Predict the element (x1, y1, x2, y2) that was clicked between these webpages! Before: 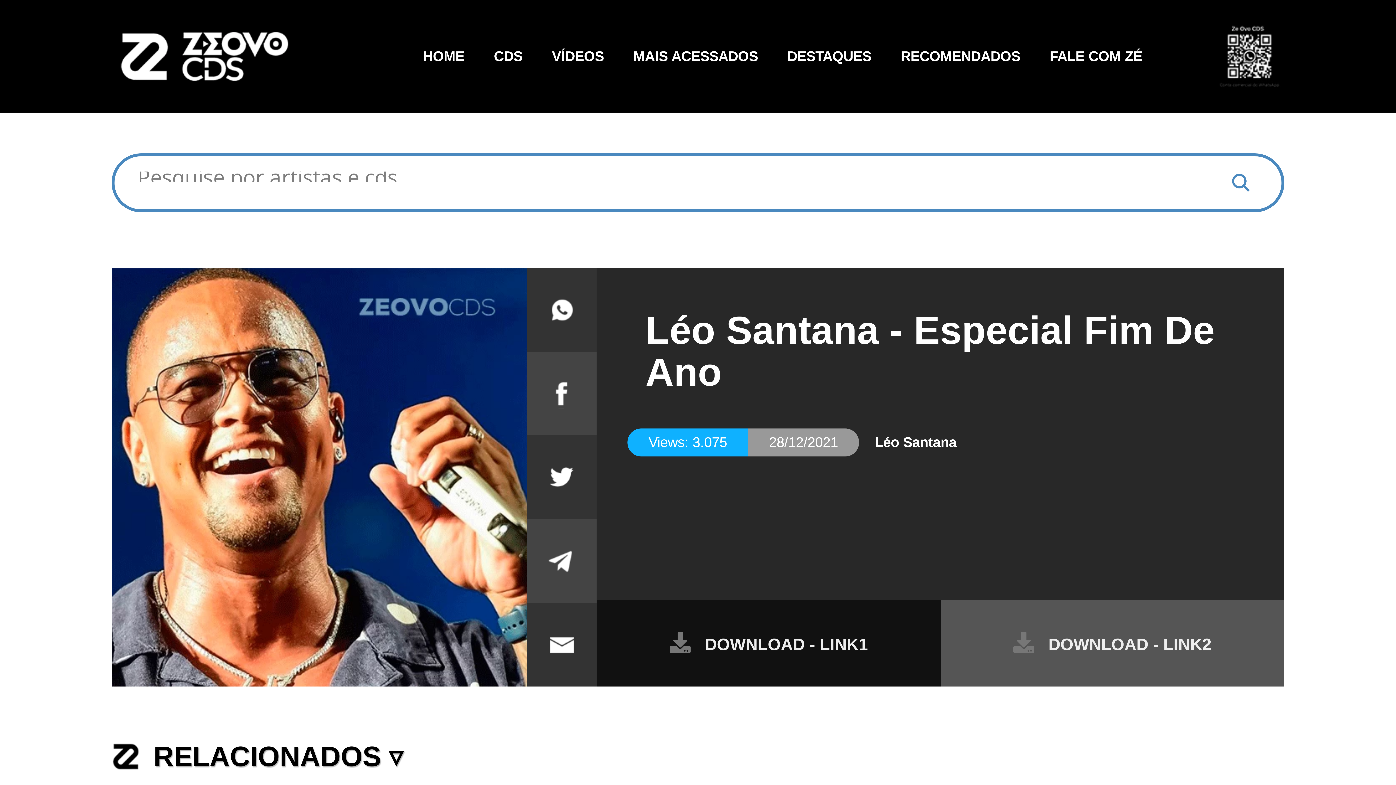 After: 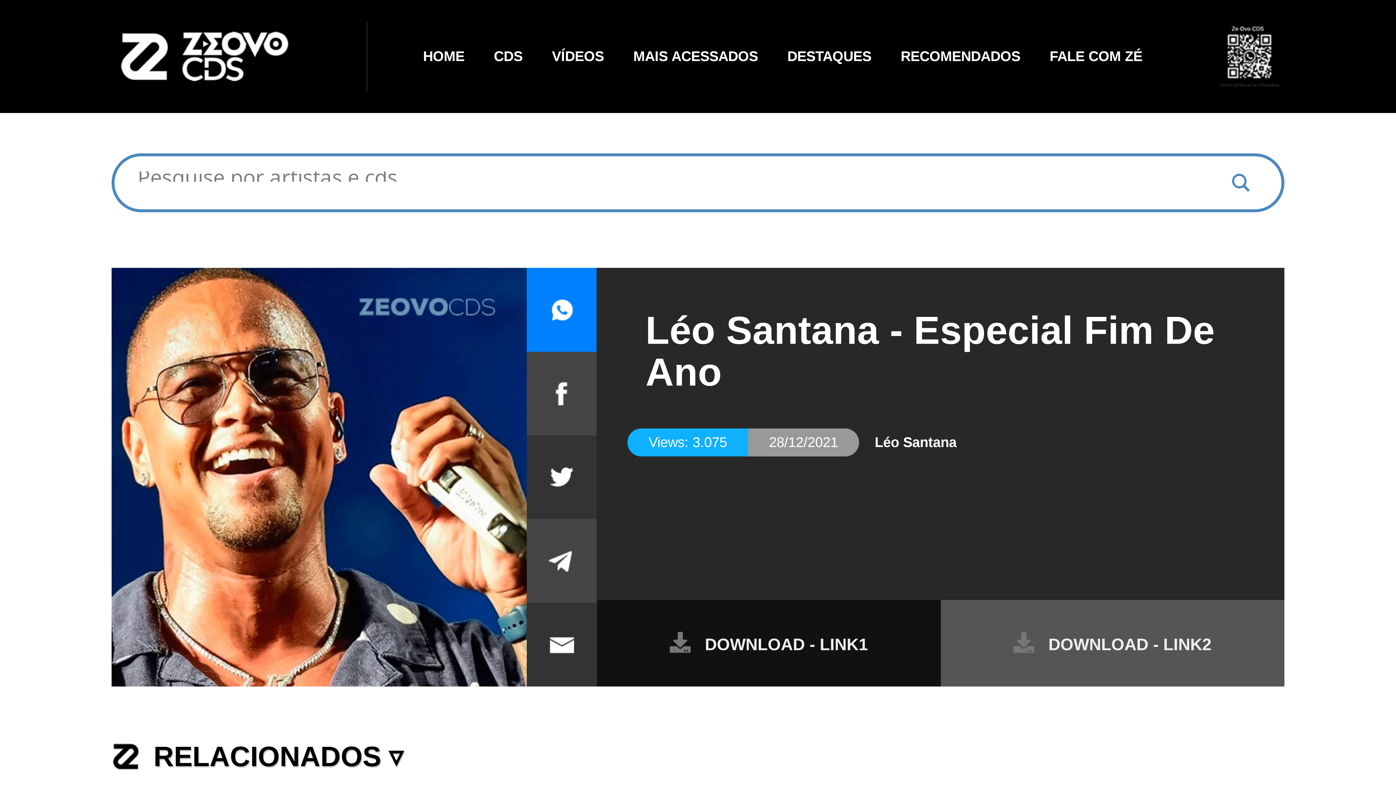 Action: bbox: (526, 268, 596, 351)